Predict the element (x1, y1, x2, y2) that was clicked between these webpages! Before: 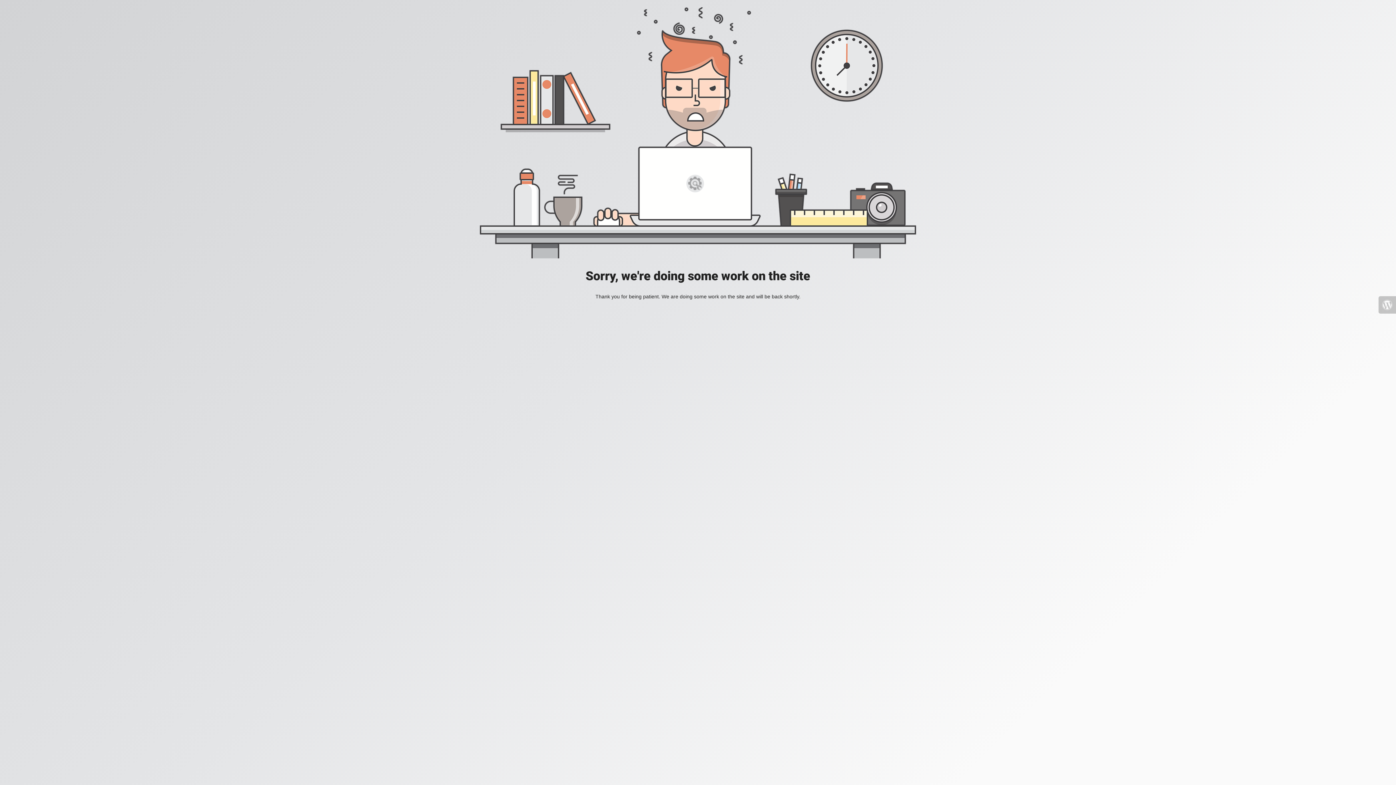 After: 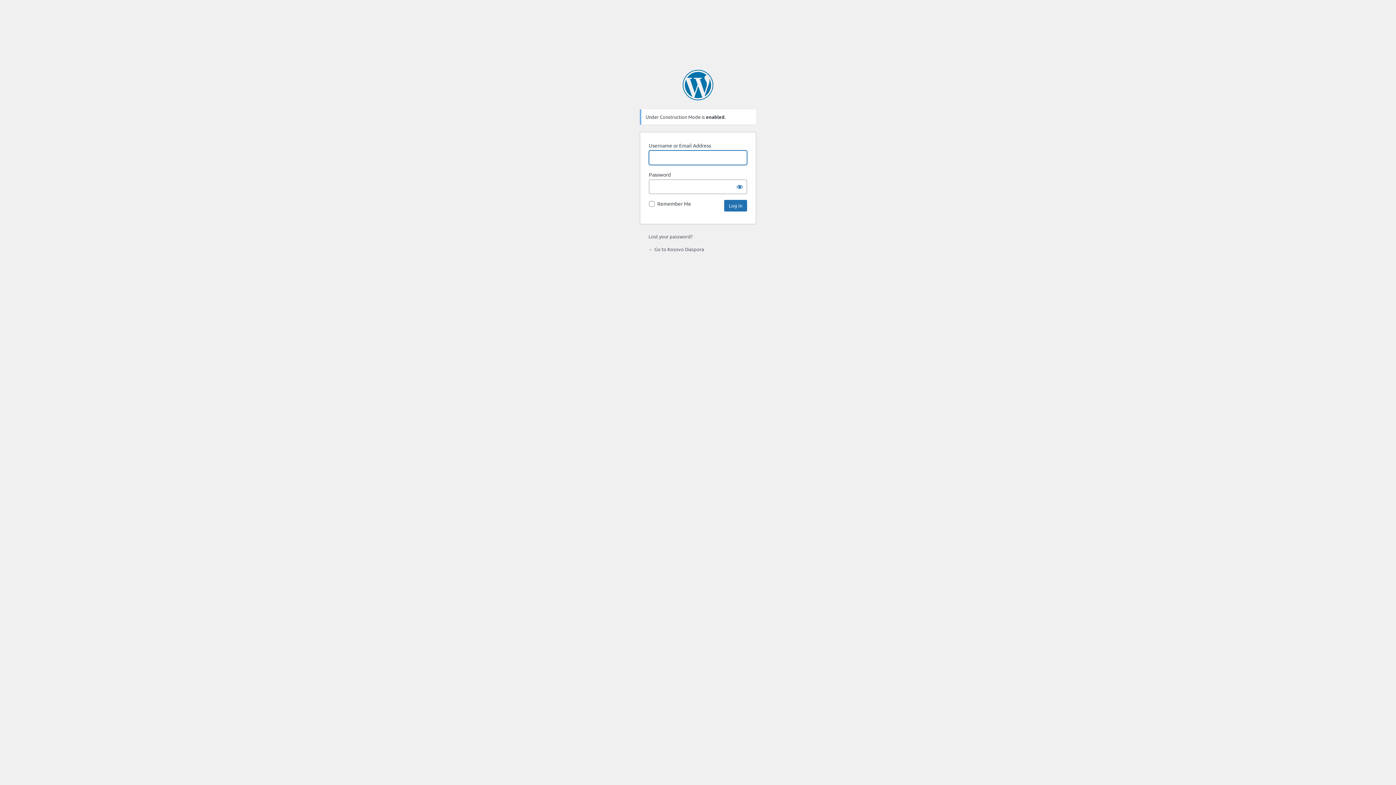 Action: bbox: (1378, 296, 1396, 313)